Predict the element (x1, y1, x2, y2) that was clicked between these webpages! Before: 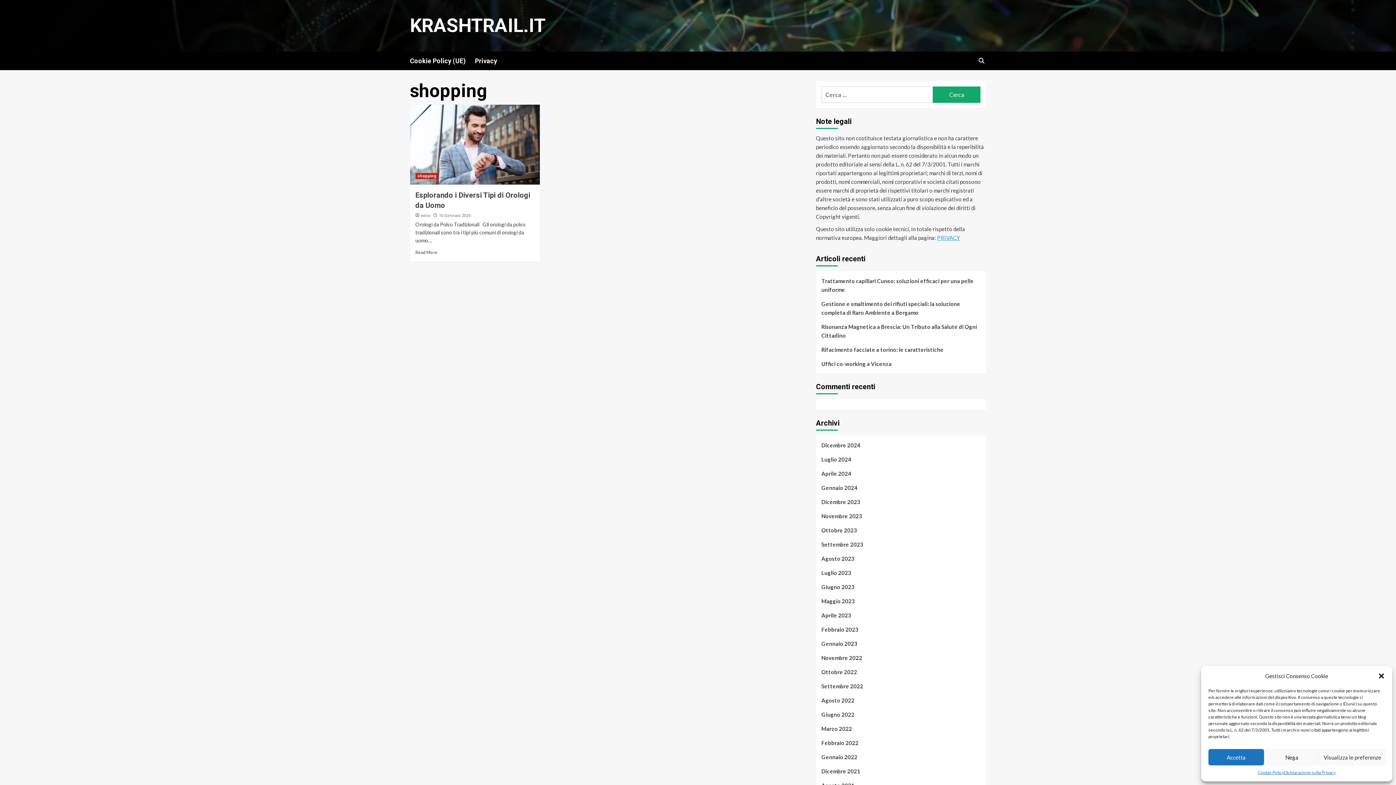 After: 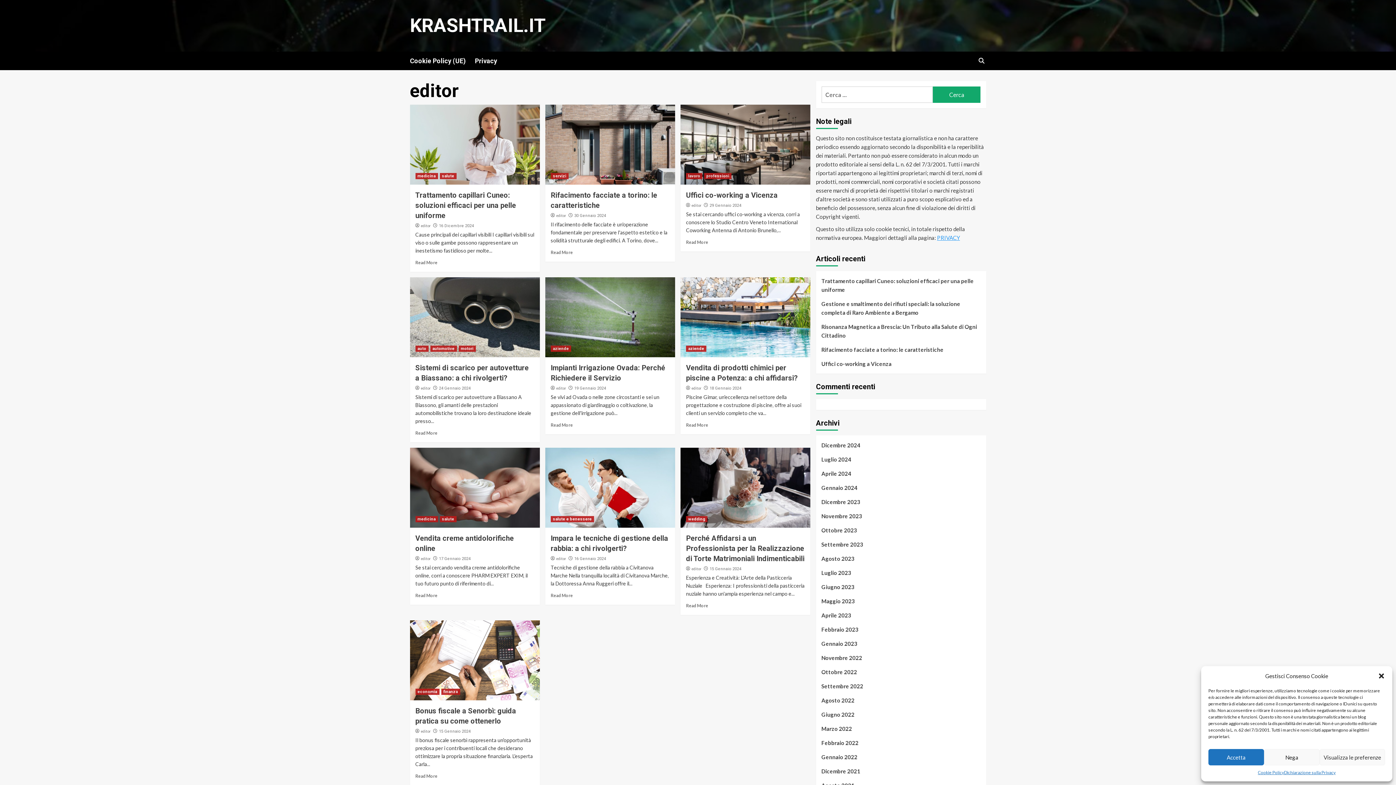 Action: label: editor bbox: (420, 213, 430, 218)